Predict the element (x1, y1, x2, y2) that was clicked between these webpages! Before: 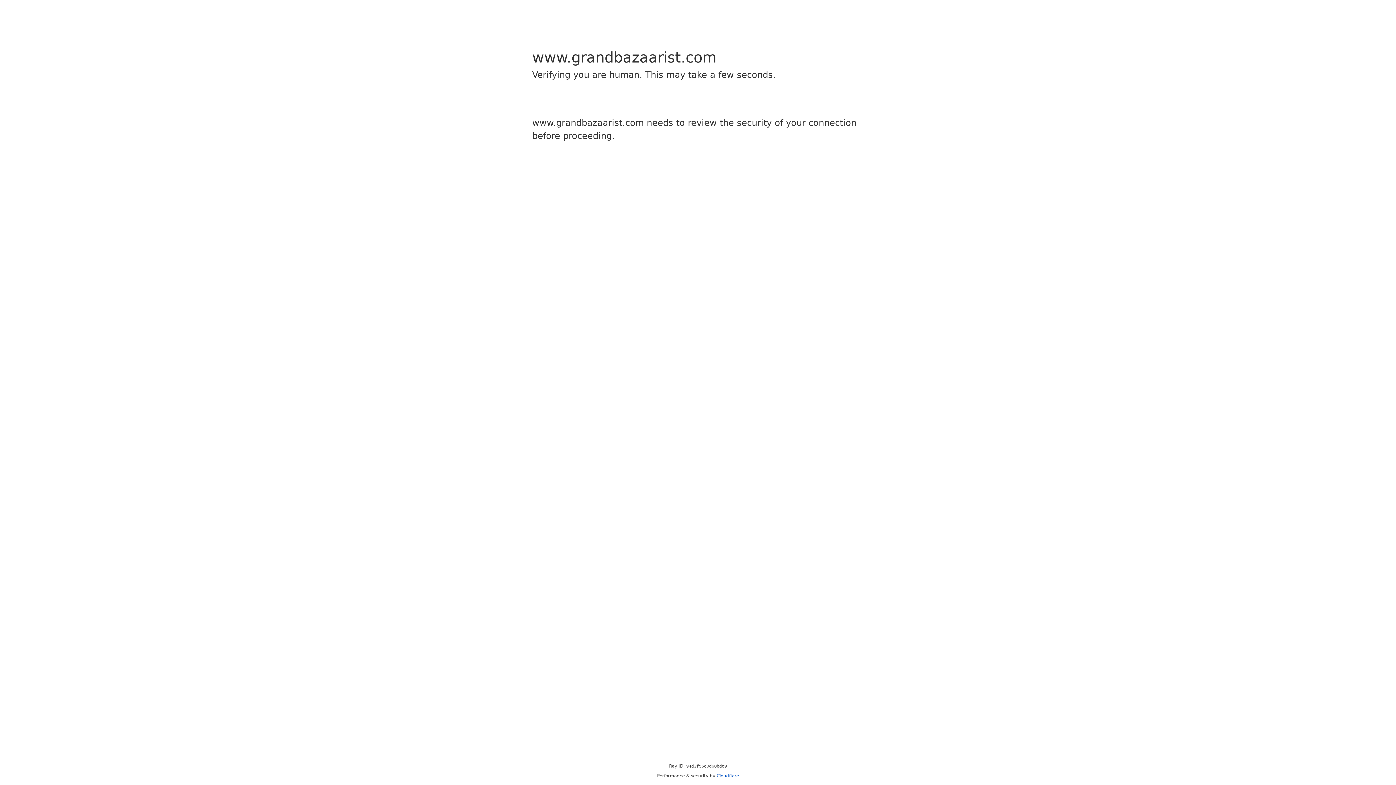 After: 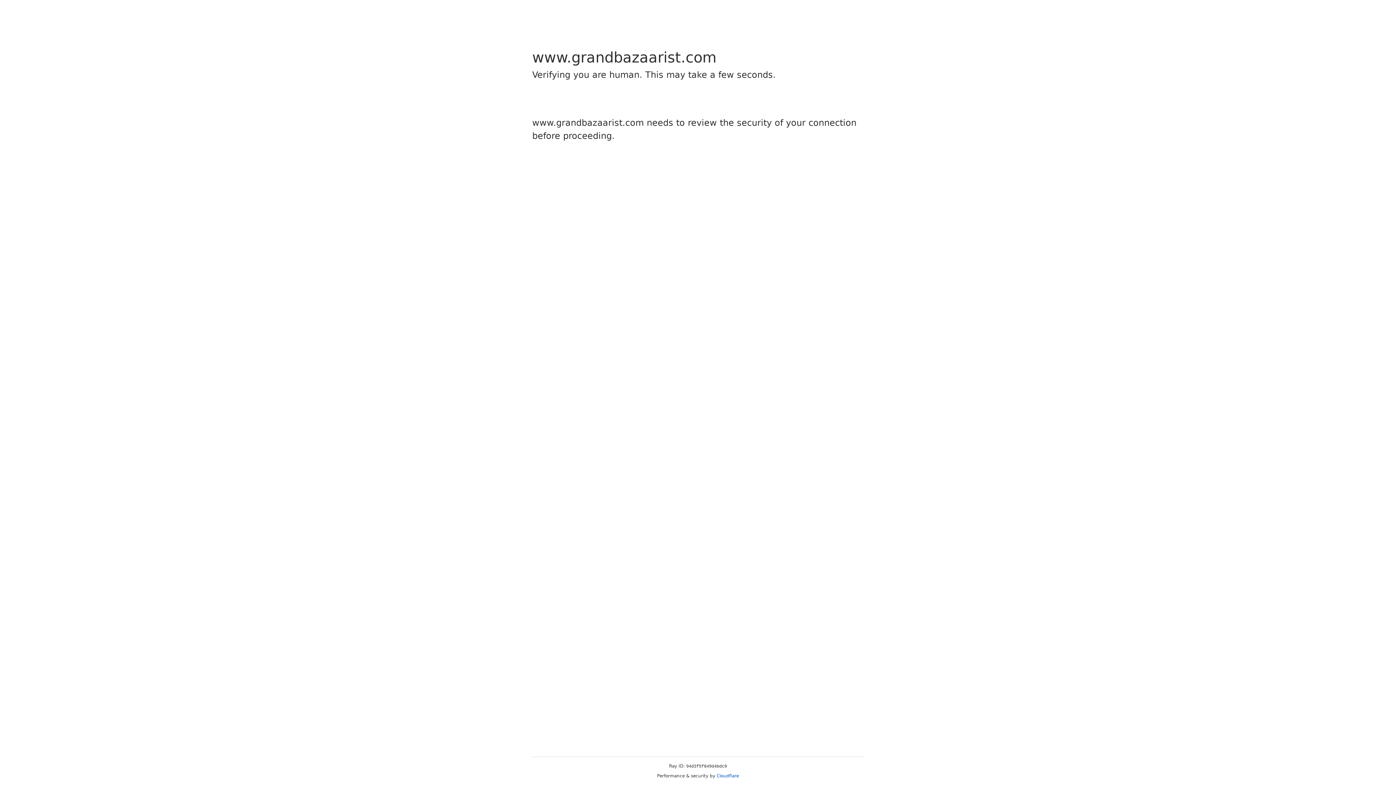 Action: label: Cloudflare bbox: (716, 773, 739, 778)